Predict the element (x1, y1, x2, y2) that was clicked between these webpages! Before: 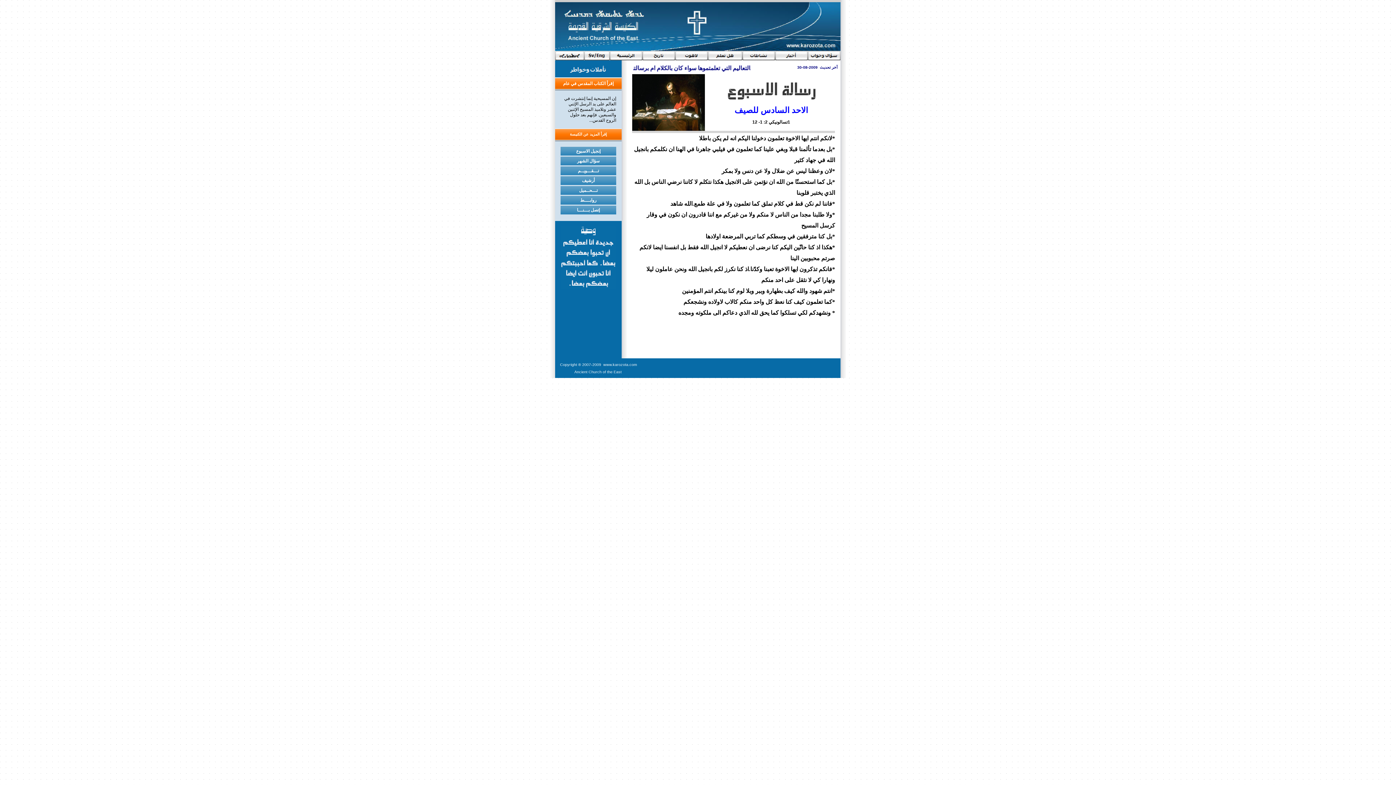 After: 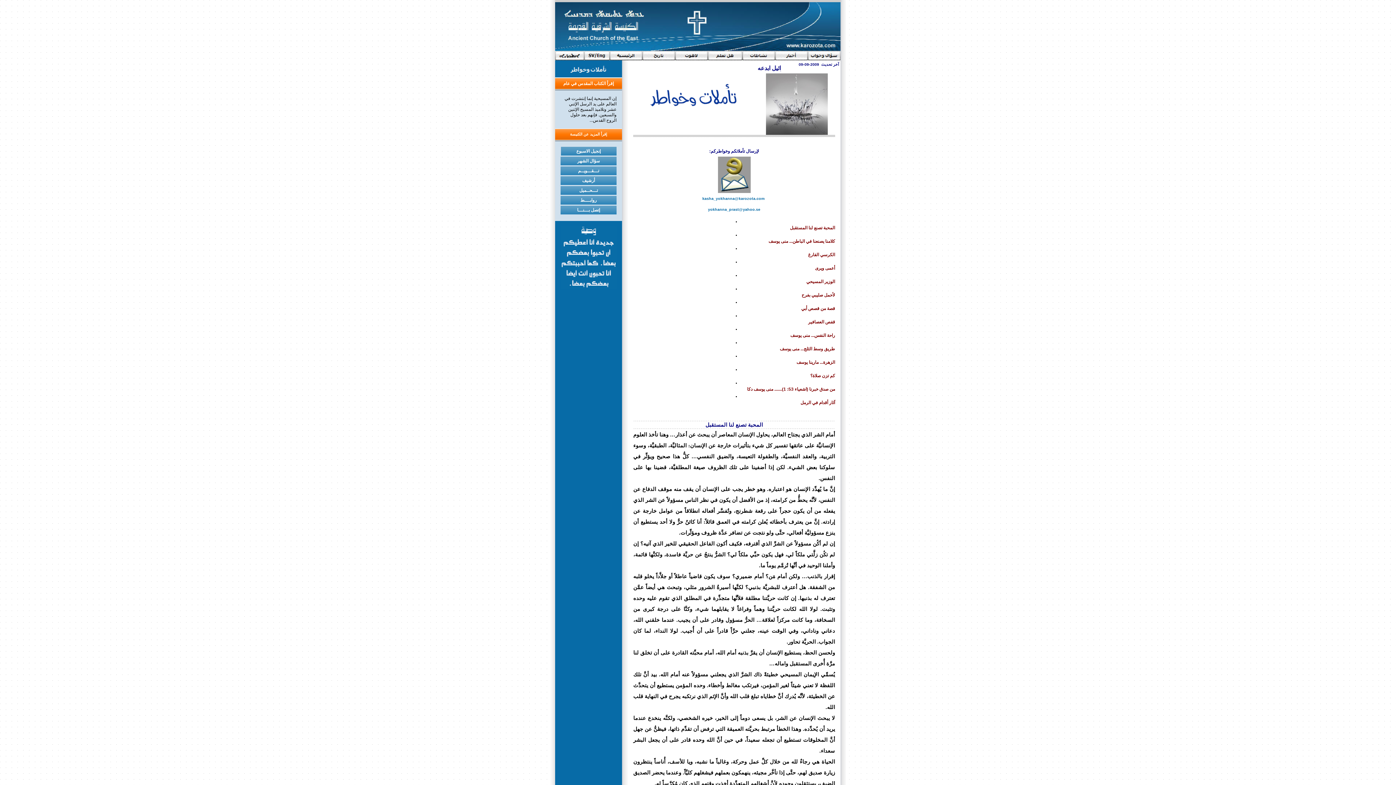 Action: bbox: (567, 68, 609, 74)